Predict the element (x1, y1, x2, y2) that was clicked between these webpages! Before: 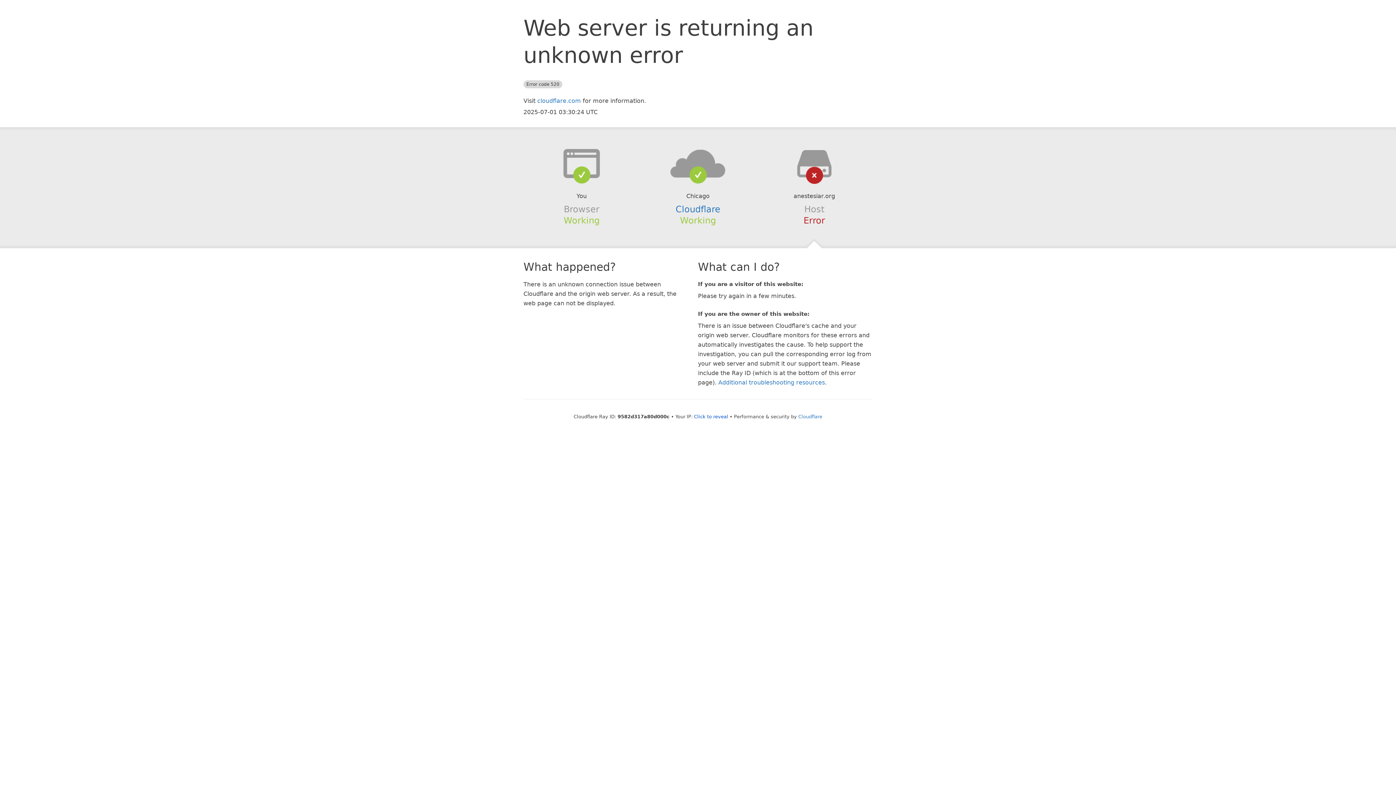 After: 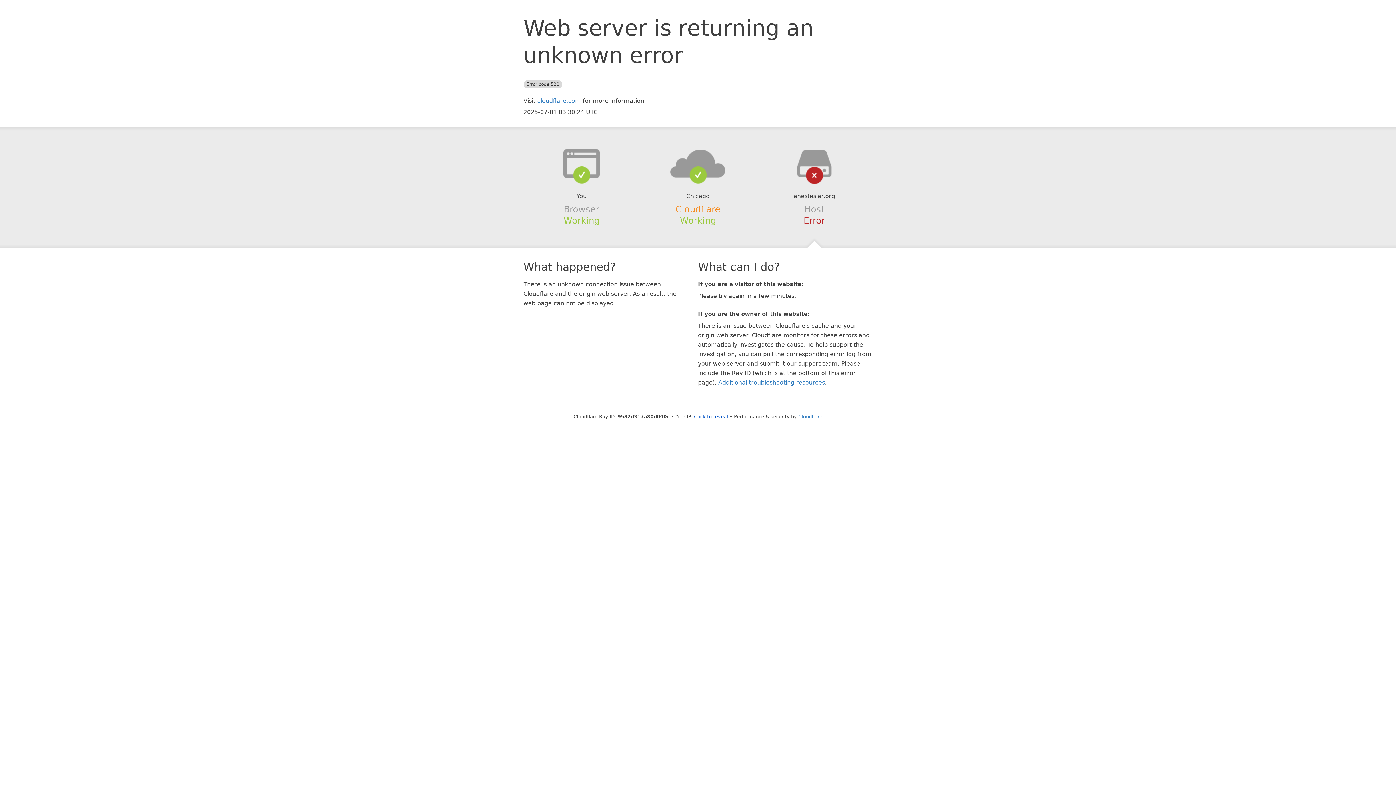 Action: bbox: (675, 204, 720, 214) label: Cloudflare